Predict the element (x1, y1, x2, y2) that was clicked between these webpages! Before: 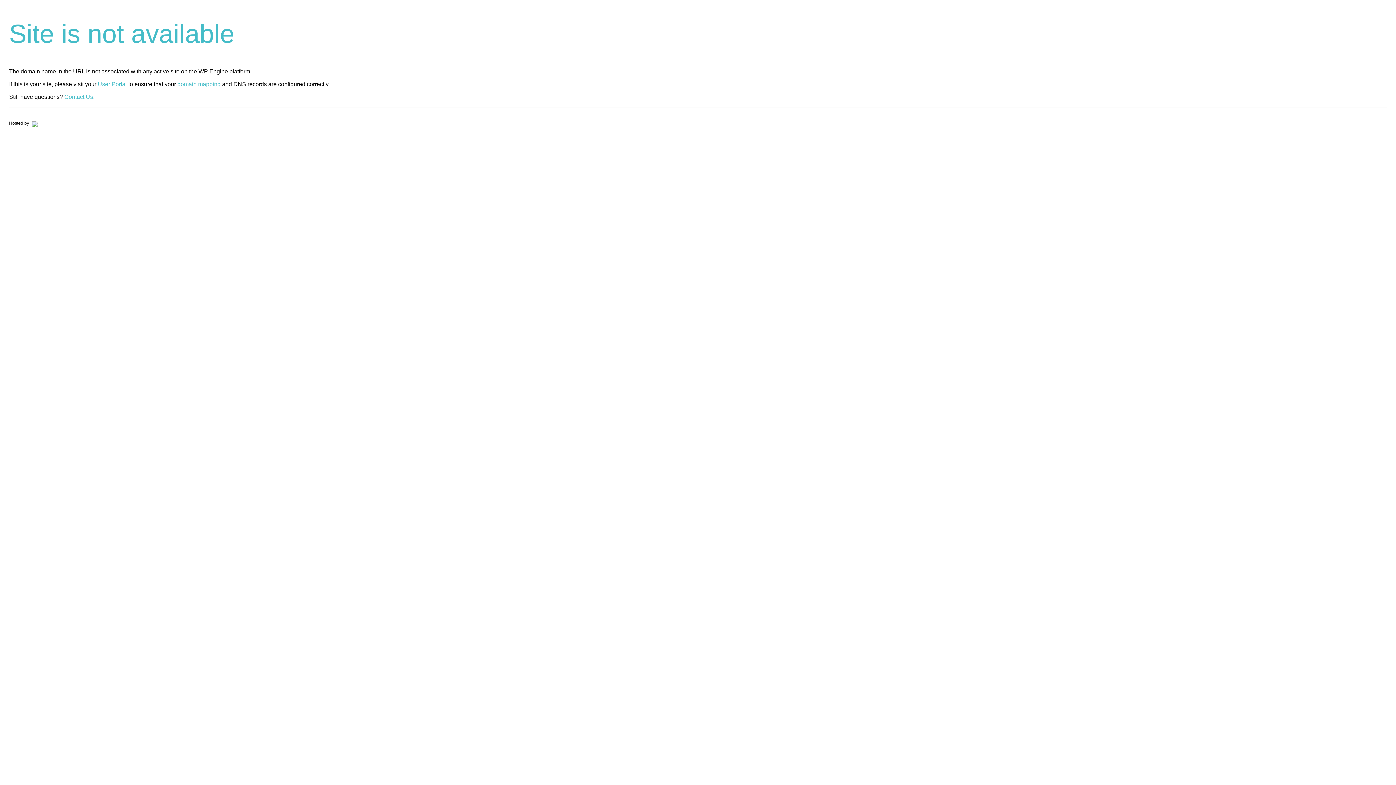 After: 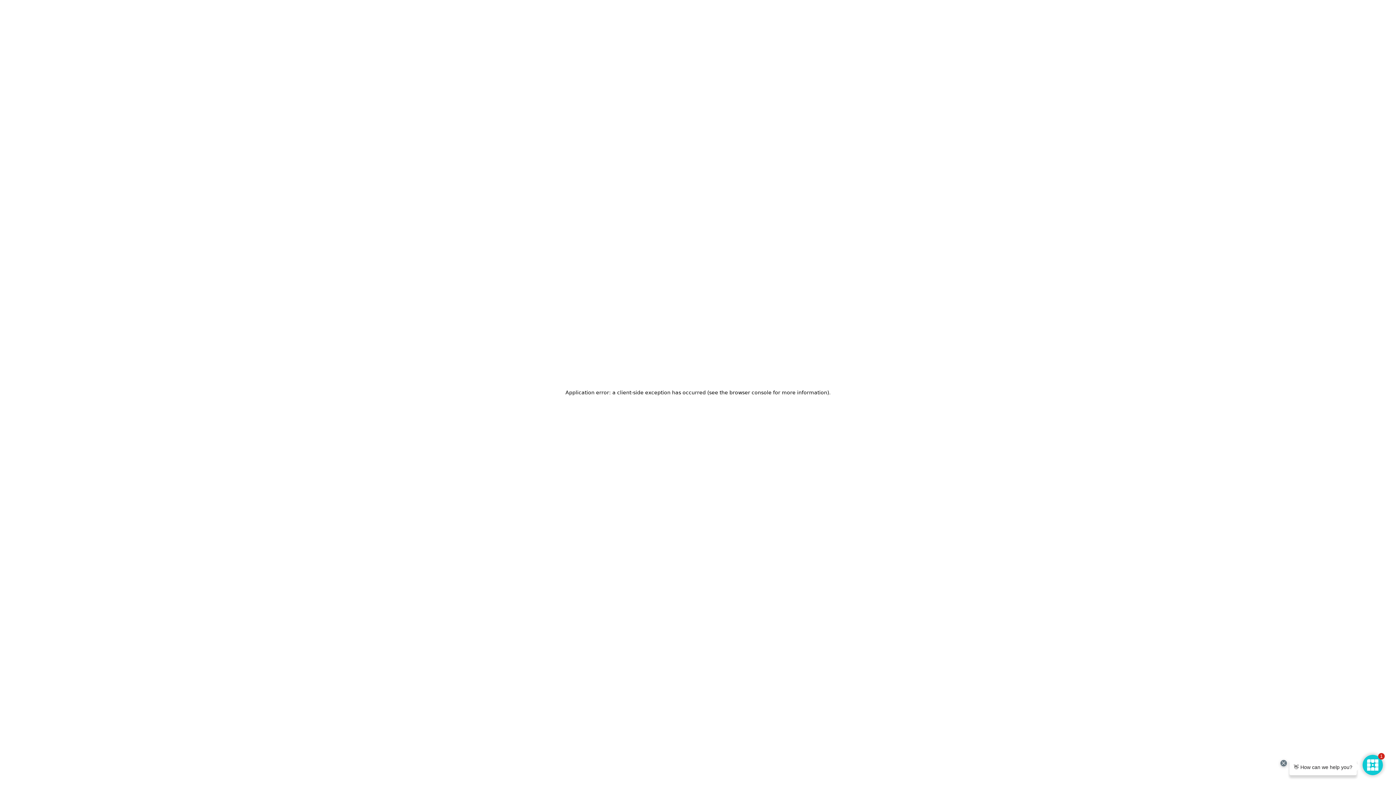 Action: bbox: (30, 120, 37, 125)